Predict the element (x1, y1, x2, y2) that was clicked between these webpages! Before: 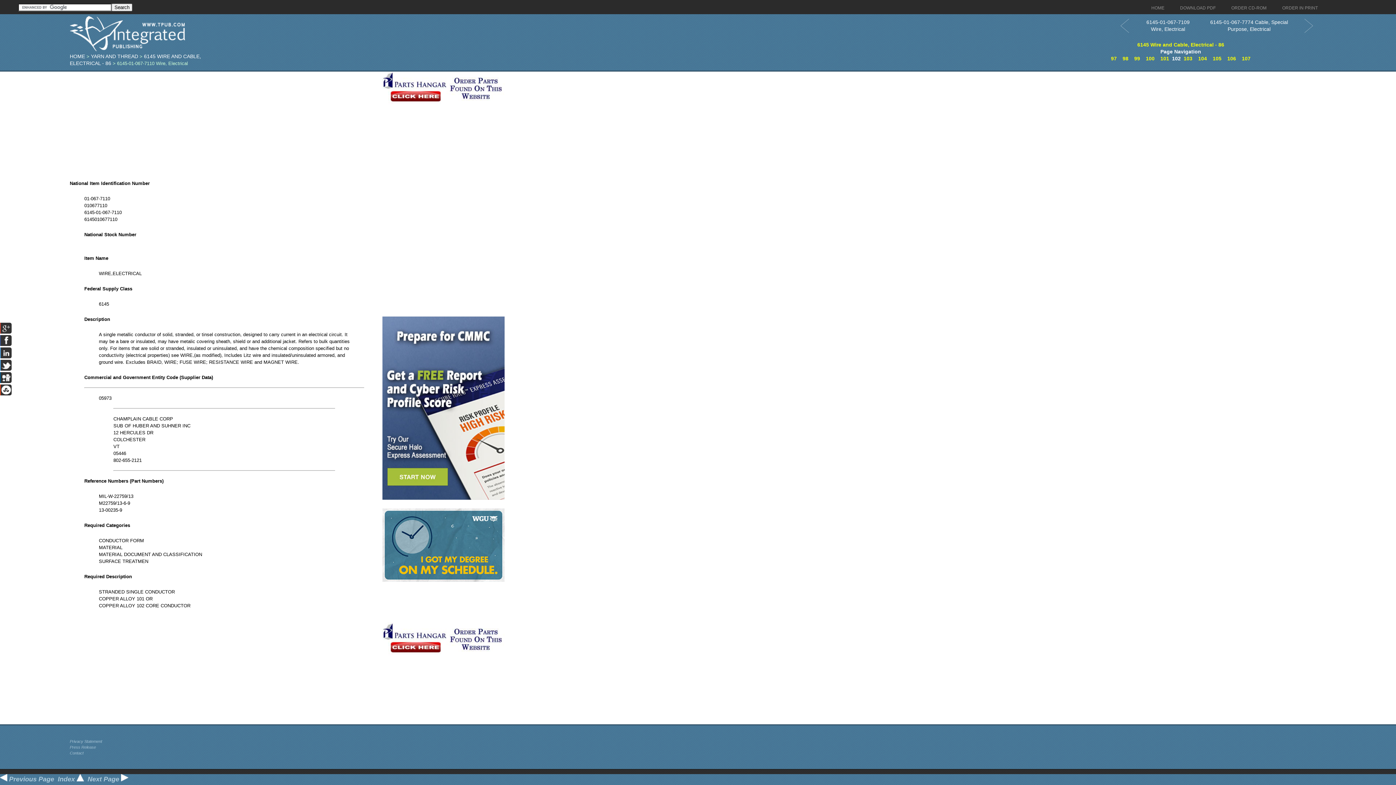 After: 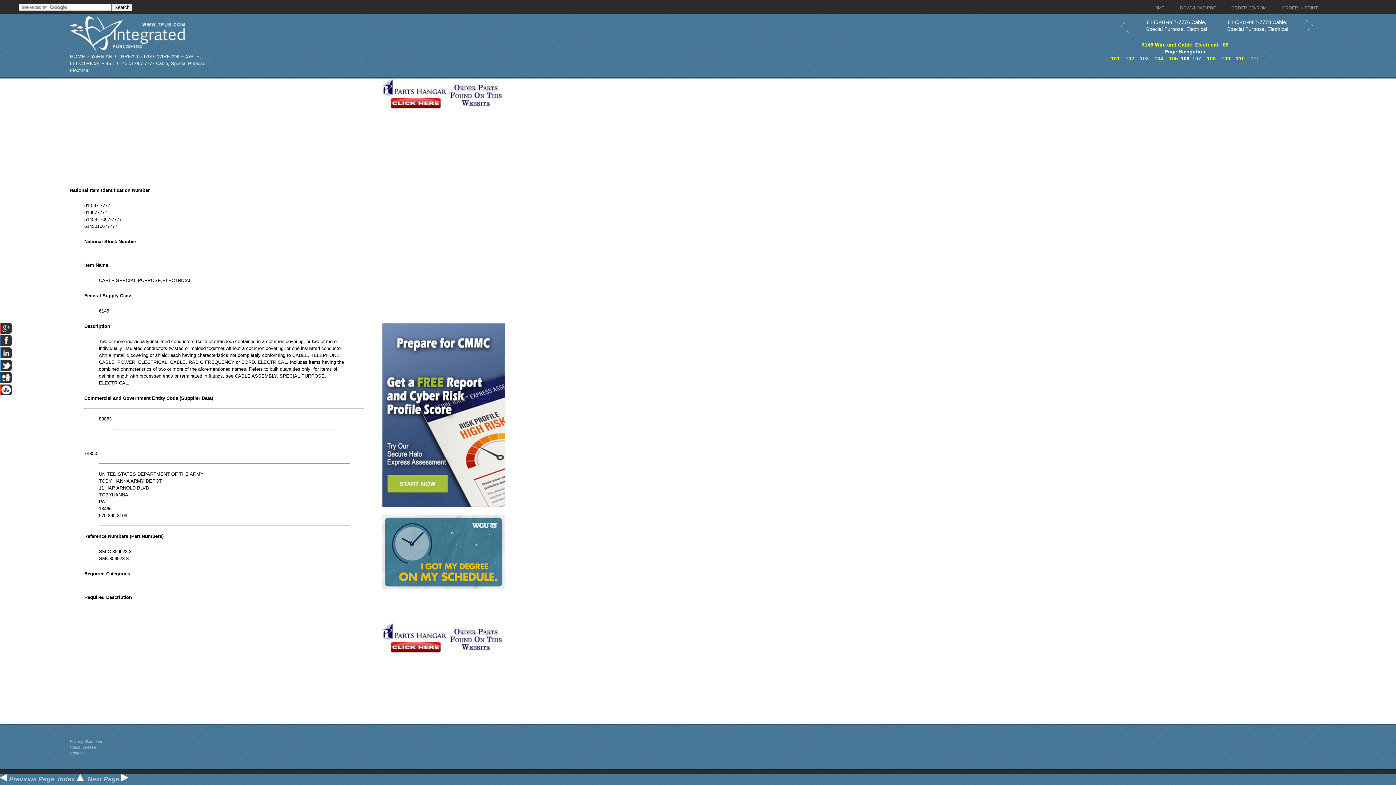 Action: bbox: (1227, 55, 1236, 61) label: 106